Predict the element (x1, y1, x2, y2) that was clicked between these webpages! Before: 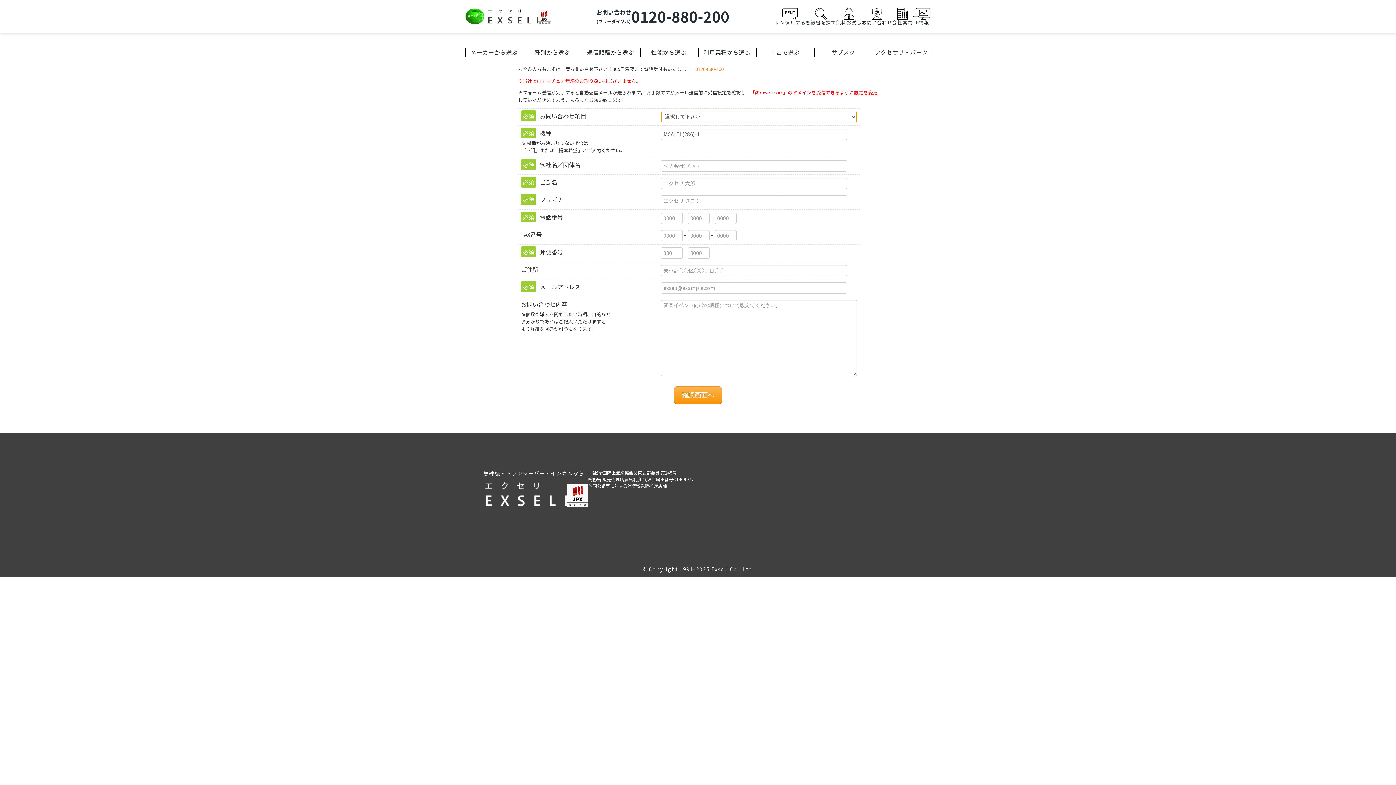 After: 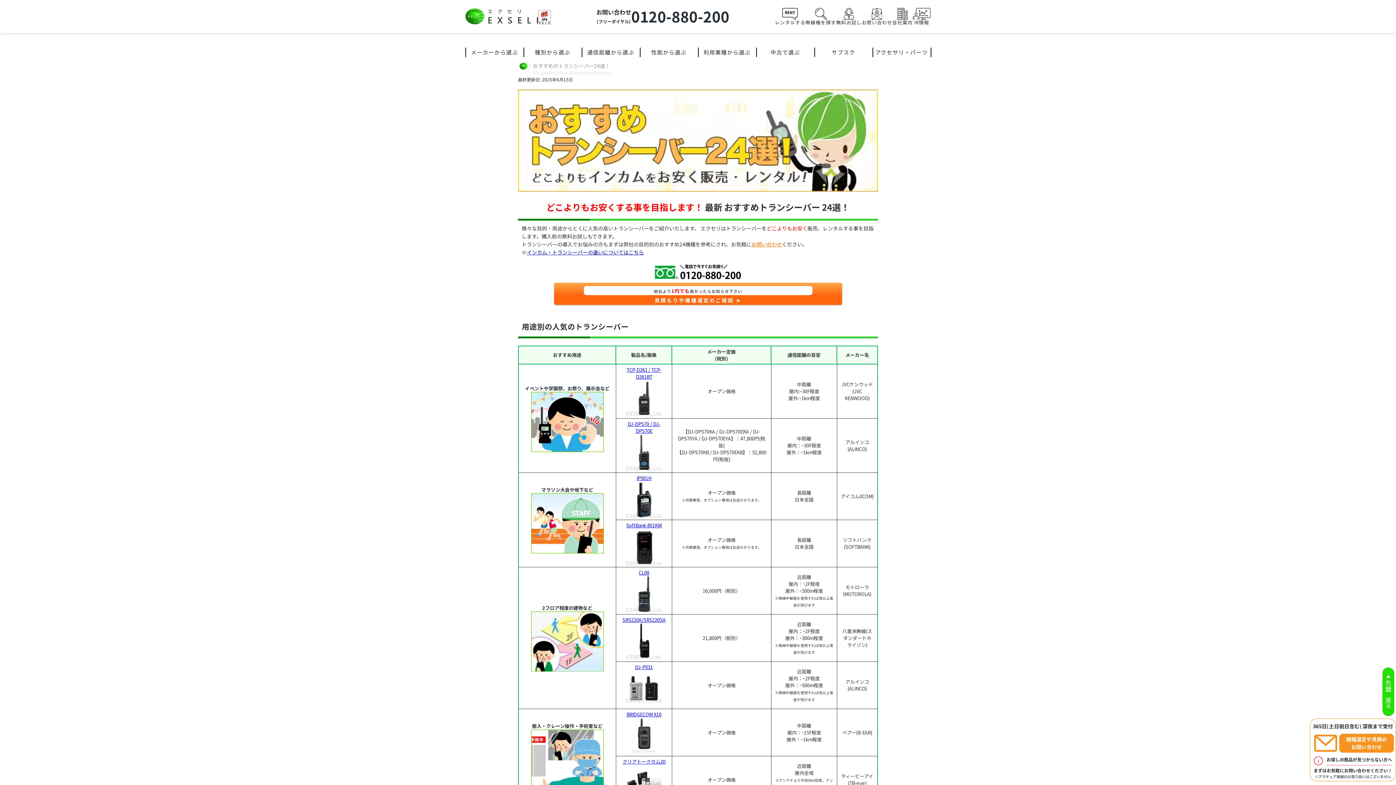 Action: bbox: (805, 7, 836, 25) label: 無線機を探す